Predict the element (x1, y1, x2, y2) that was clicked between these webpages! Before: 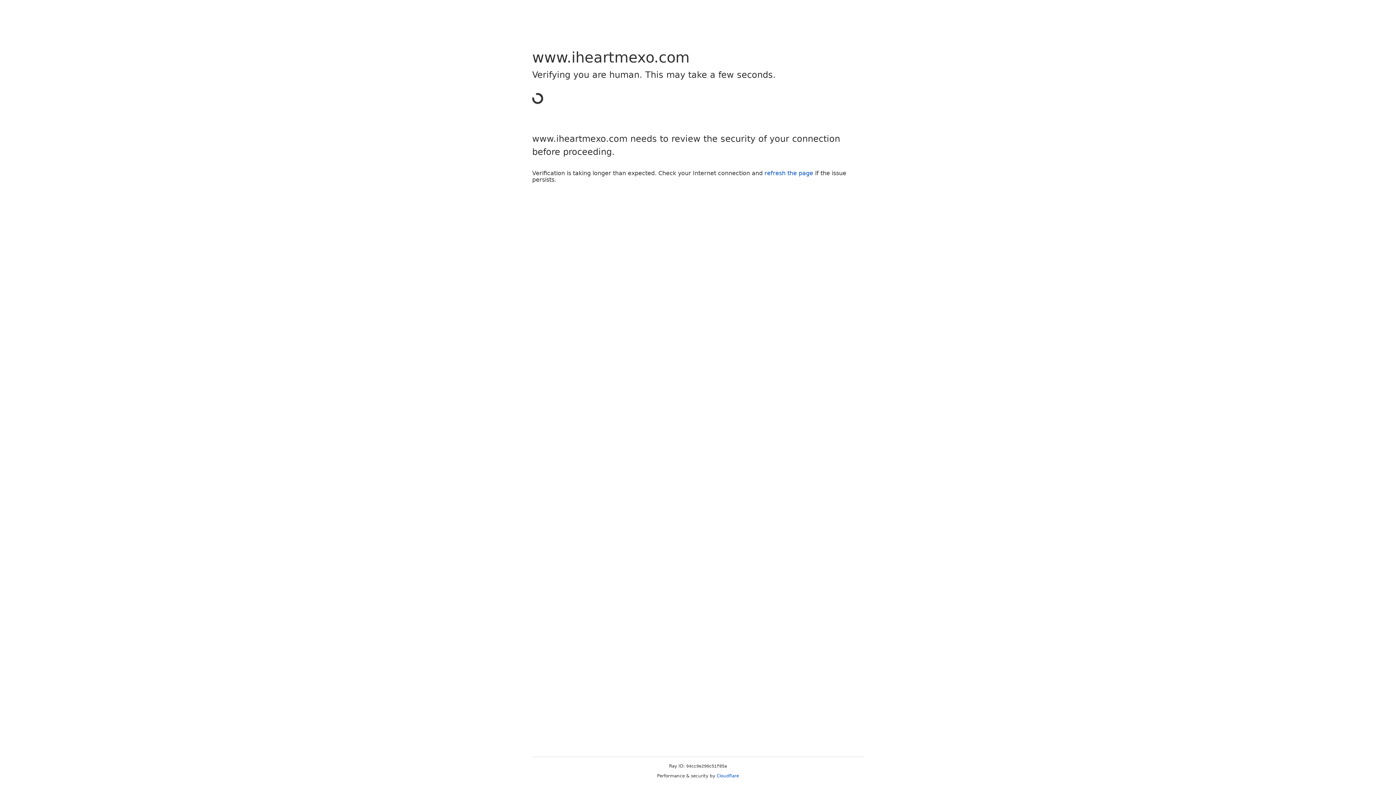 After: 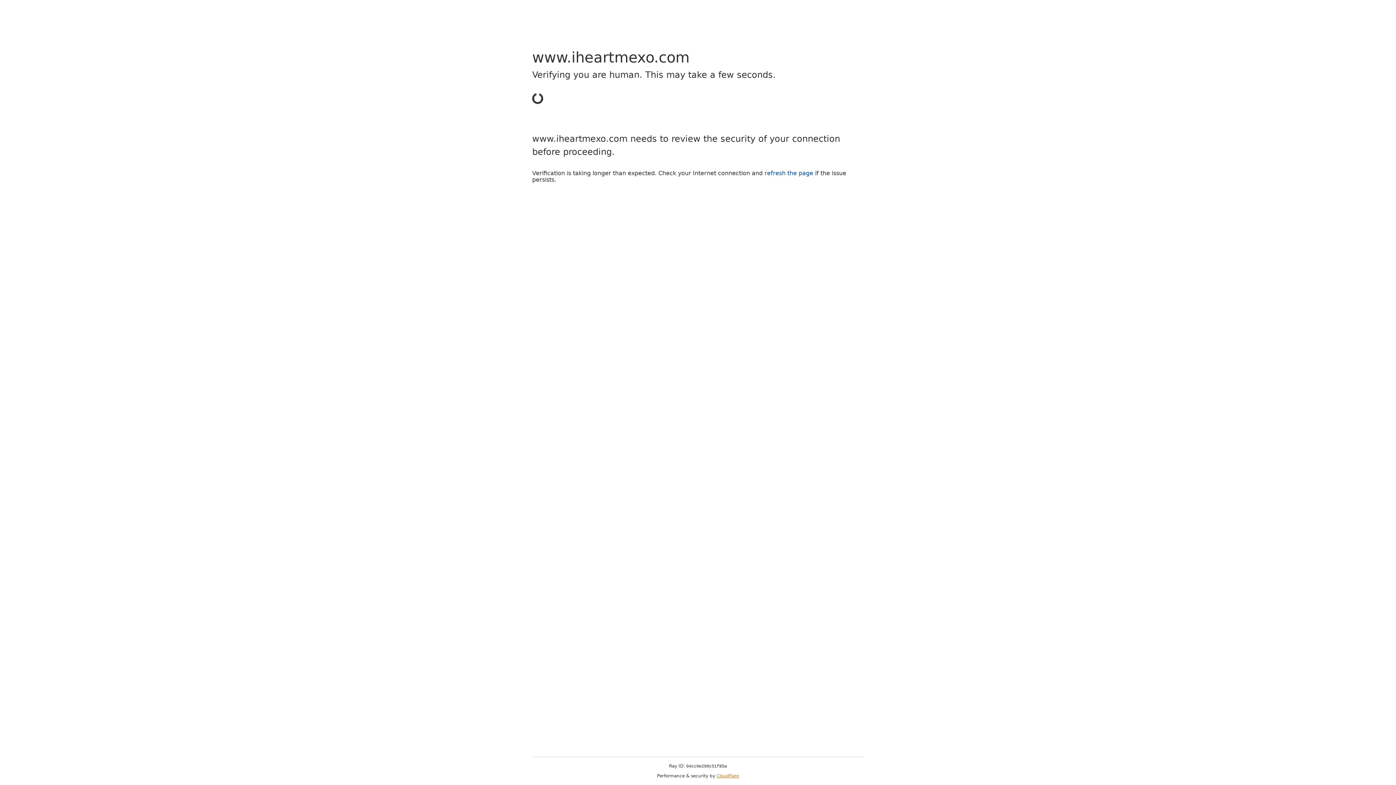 Action: bbox: (716, 773, 739, 778) label: Cloudflare